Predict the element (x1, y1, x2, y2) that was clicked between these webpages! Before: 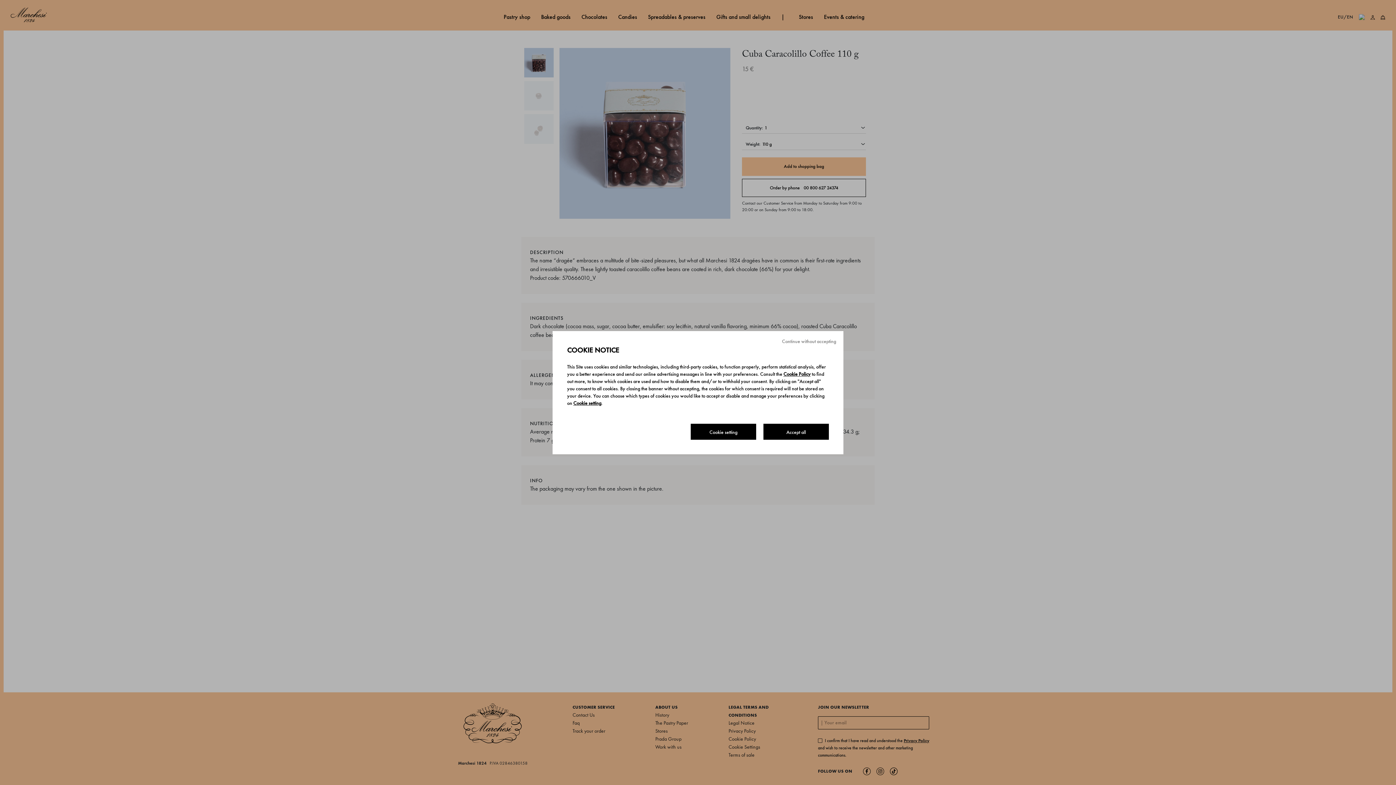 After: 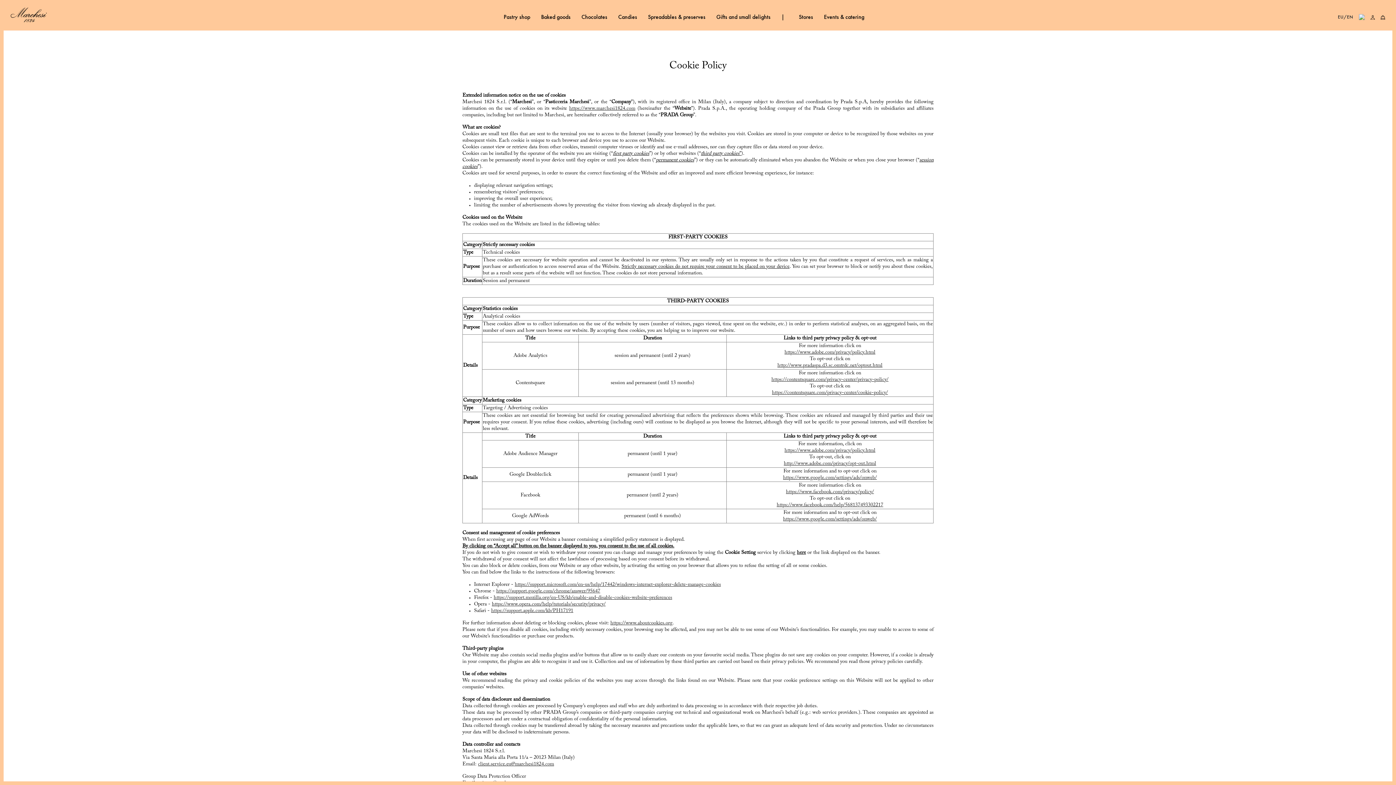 Action: label: Cookie Policy bbox: (783, 371, 810, 377)